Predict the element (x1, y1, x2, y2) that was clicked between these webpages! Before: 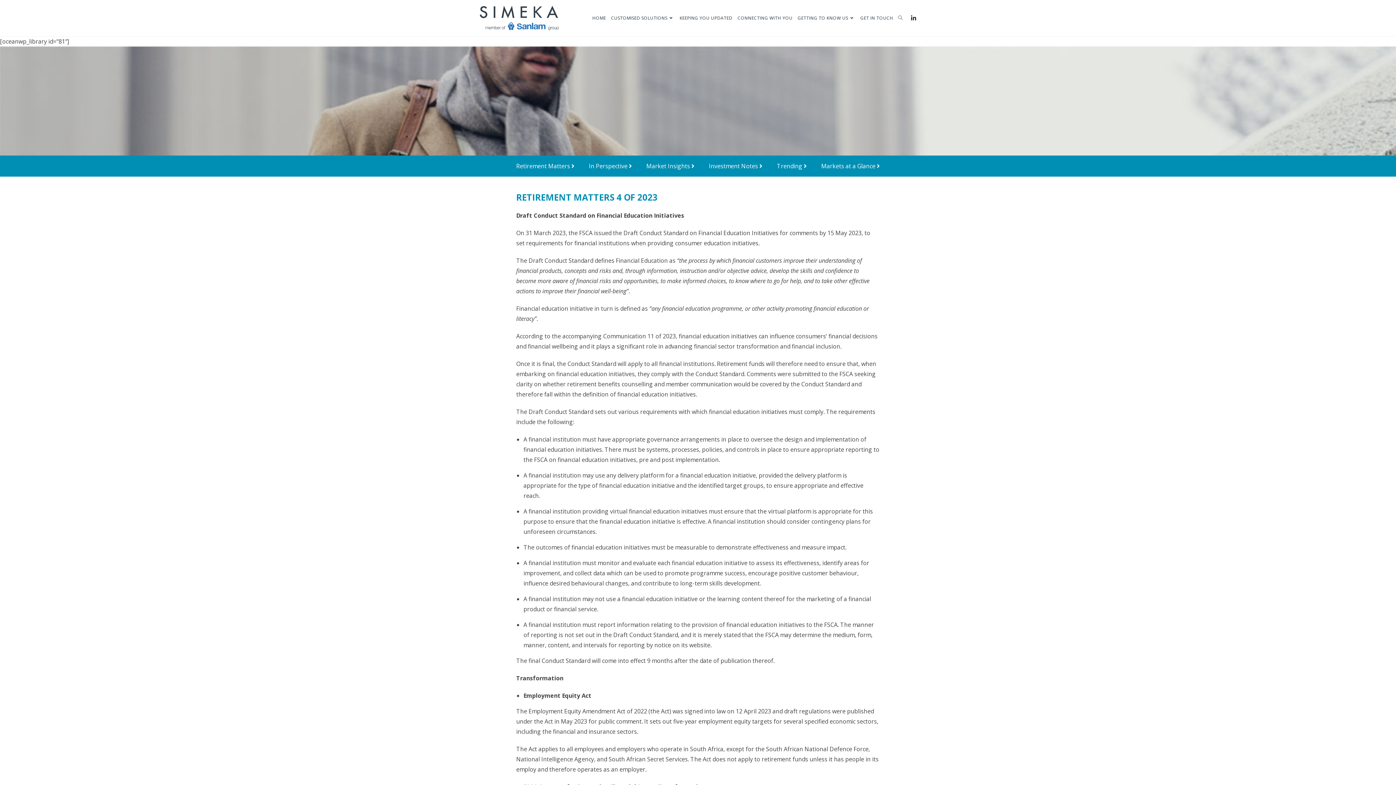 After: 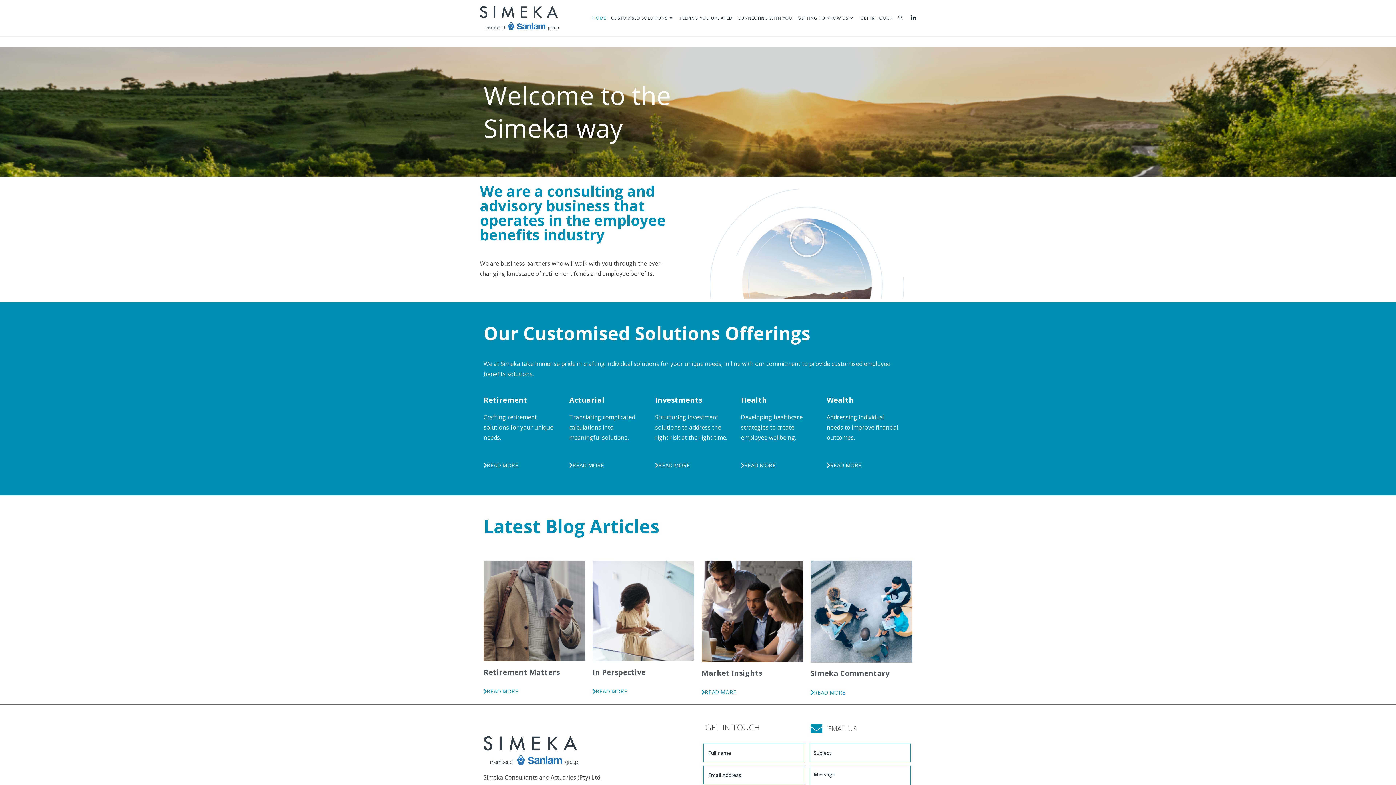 Action: bbox: (480, 13, 558, 21)